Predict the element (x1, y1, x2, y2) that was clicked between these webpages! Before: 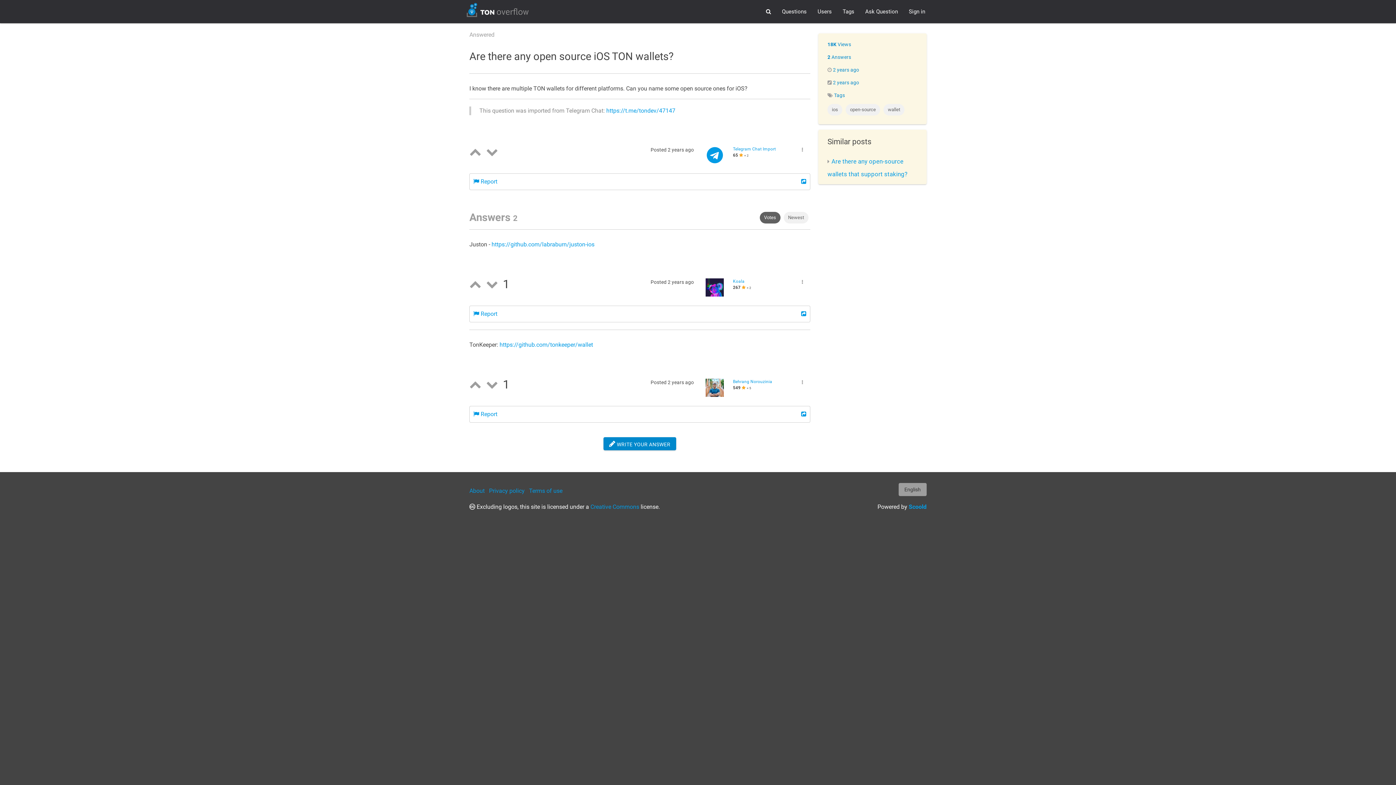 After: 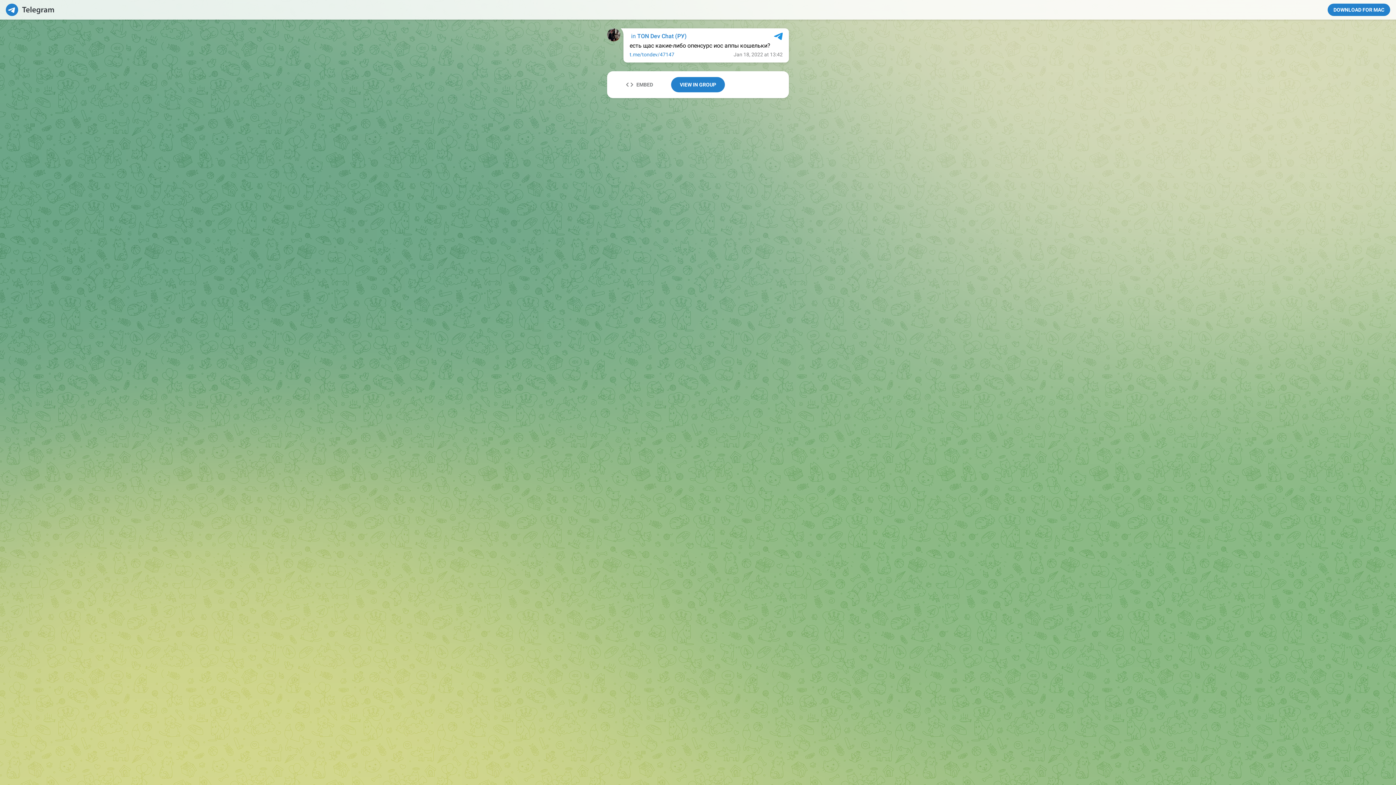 Action: bbox: (606, 107, 675, 114) label: https://t.me/tondev/47147